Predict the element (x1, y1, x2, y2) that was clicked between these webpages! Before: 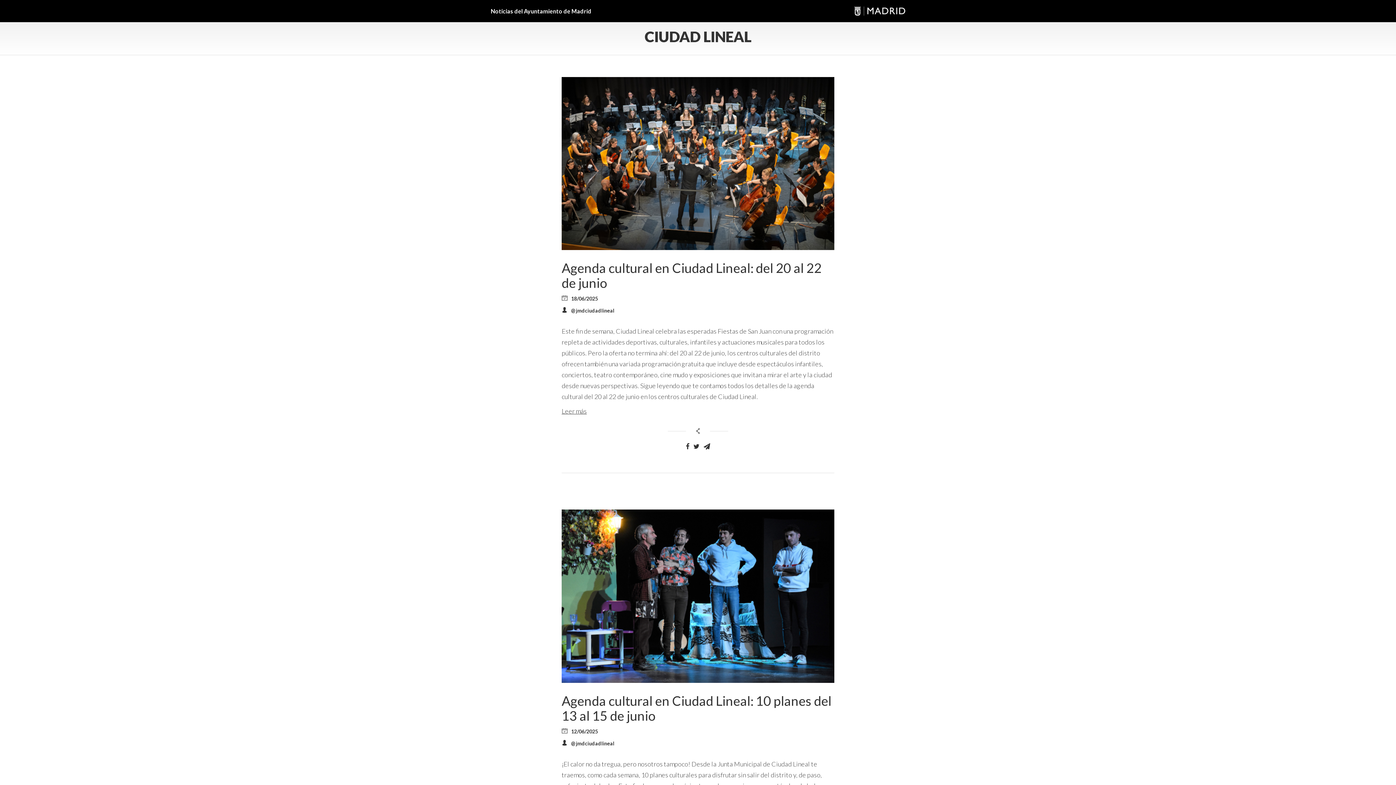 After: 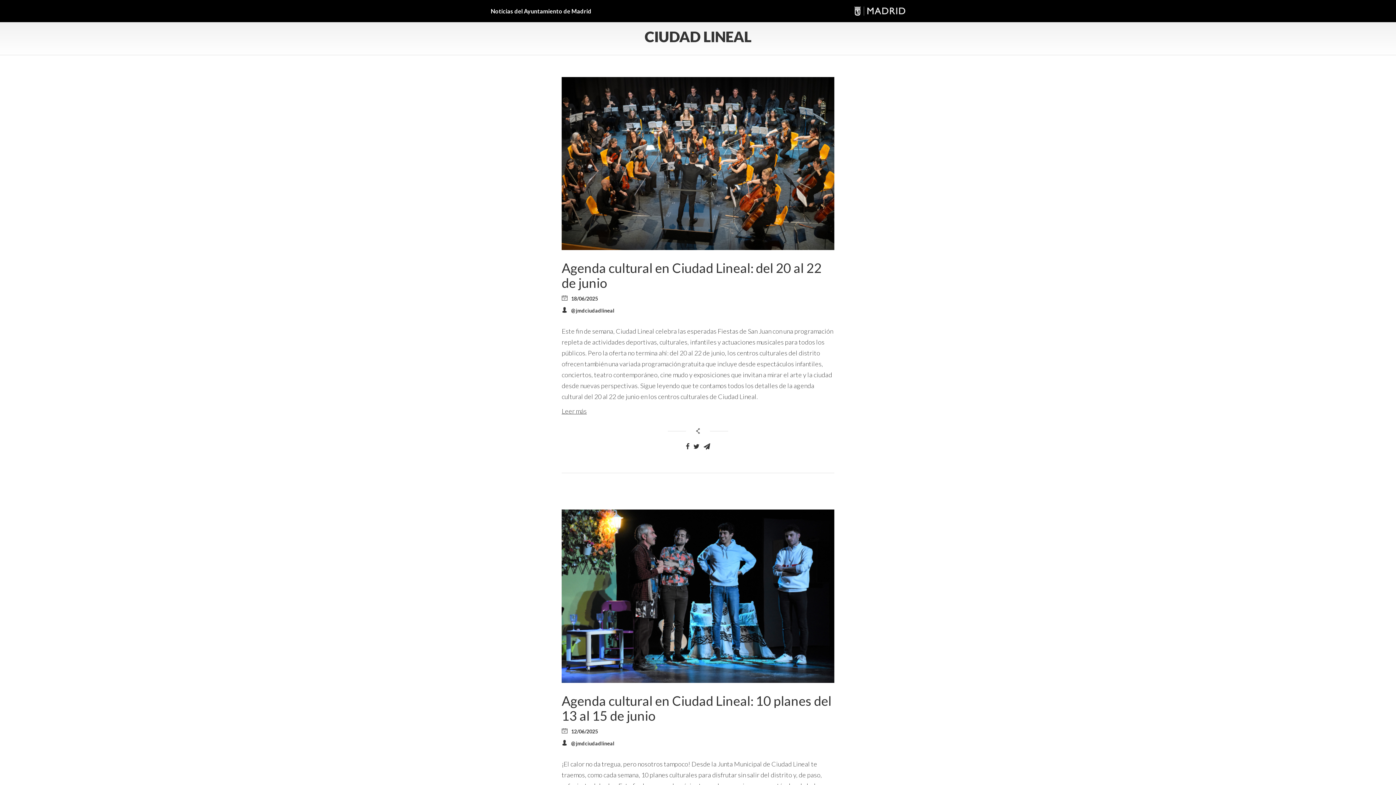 Action: bbox: (693, 442, 699, 451)